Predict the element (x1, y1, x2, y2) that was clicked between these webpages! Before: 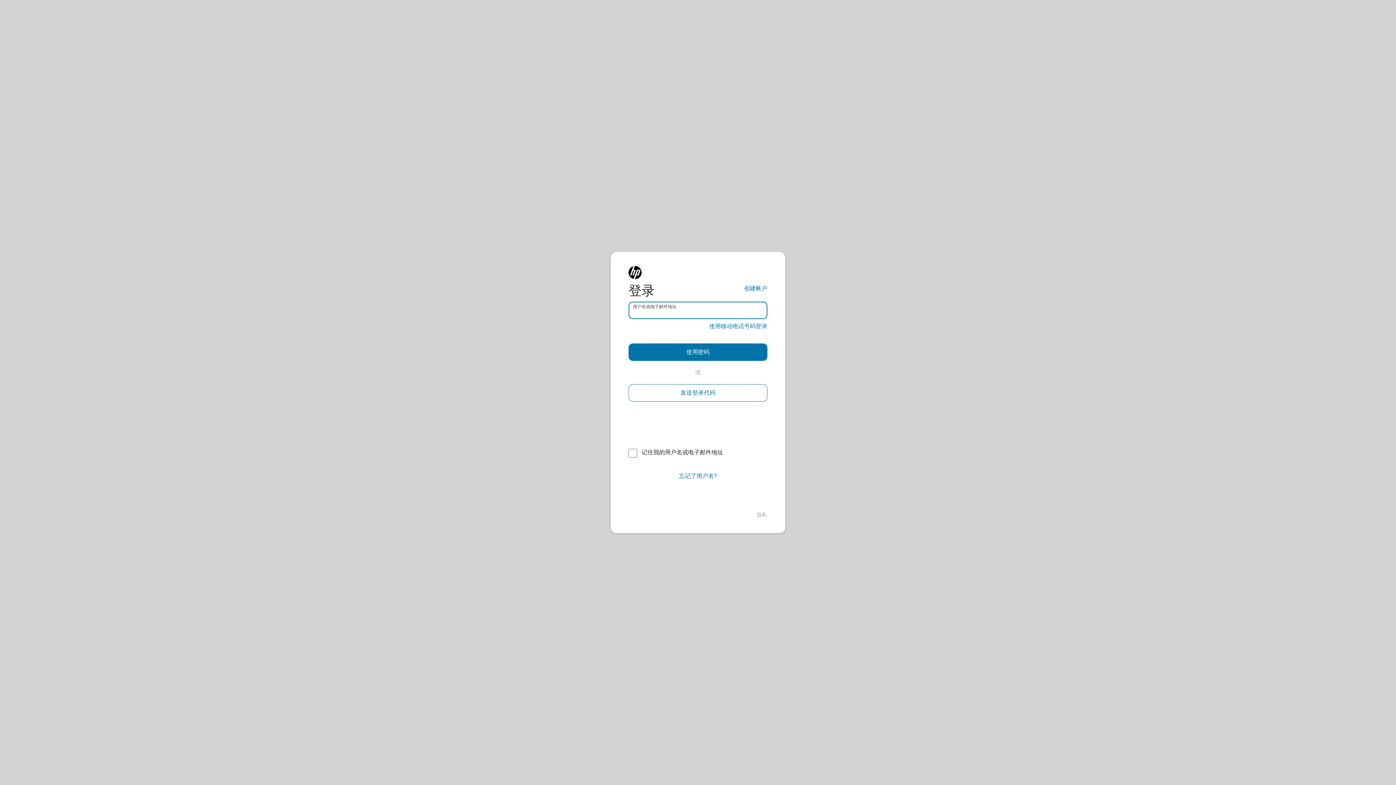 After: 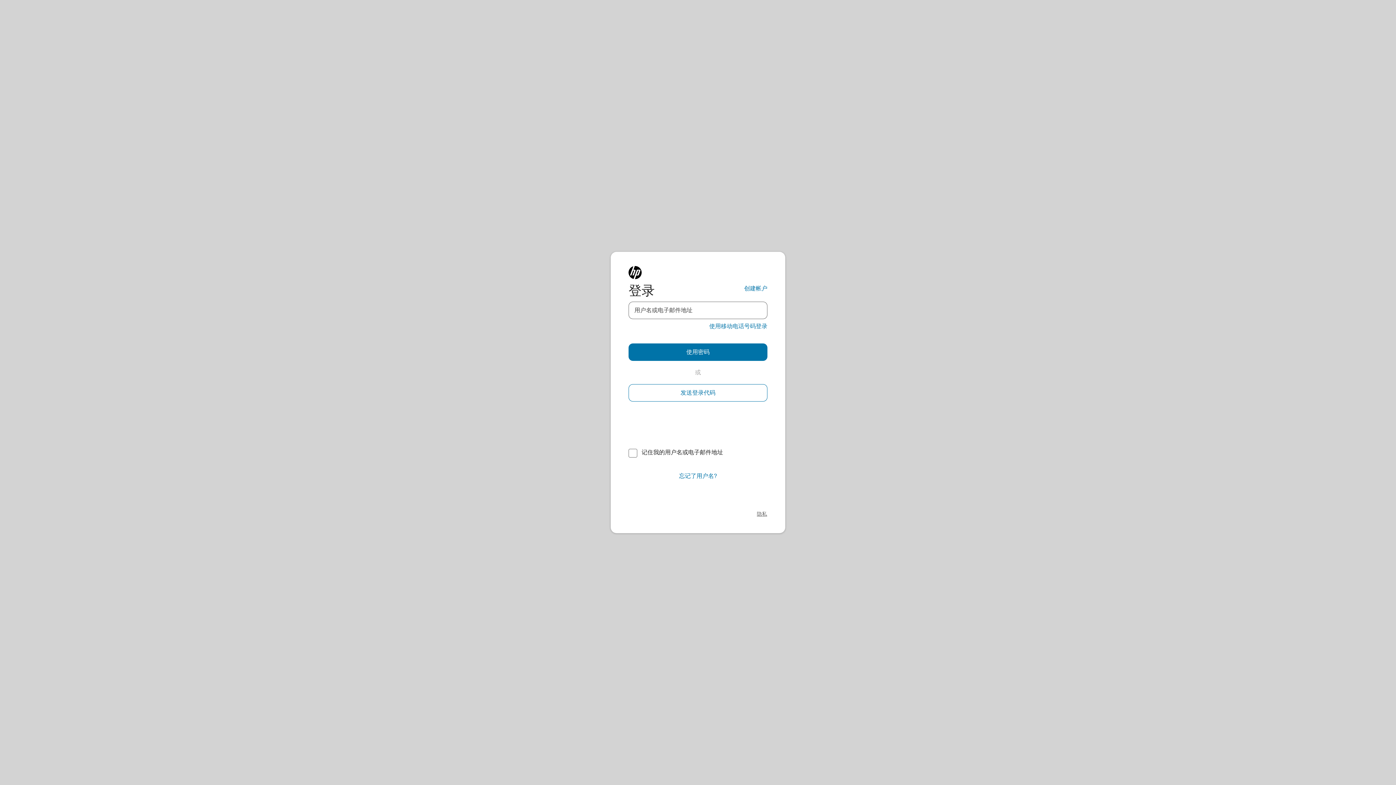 Action: bbox: (757, 511, 767, 518) label: 隐私